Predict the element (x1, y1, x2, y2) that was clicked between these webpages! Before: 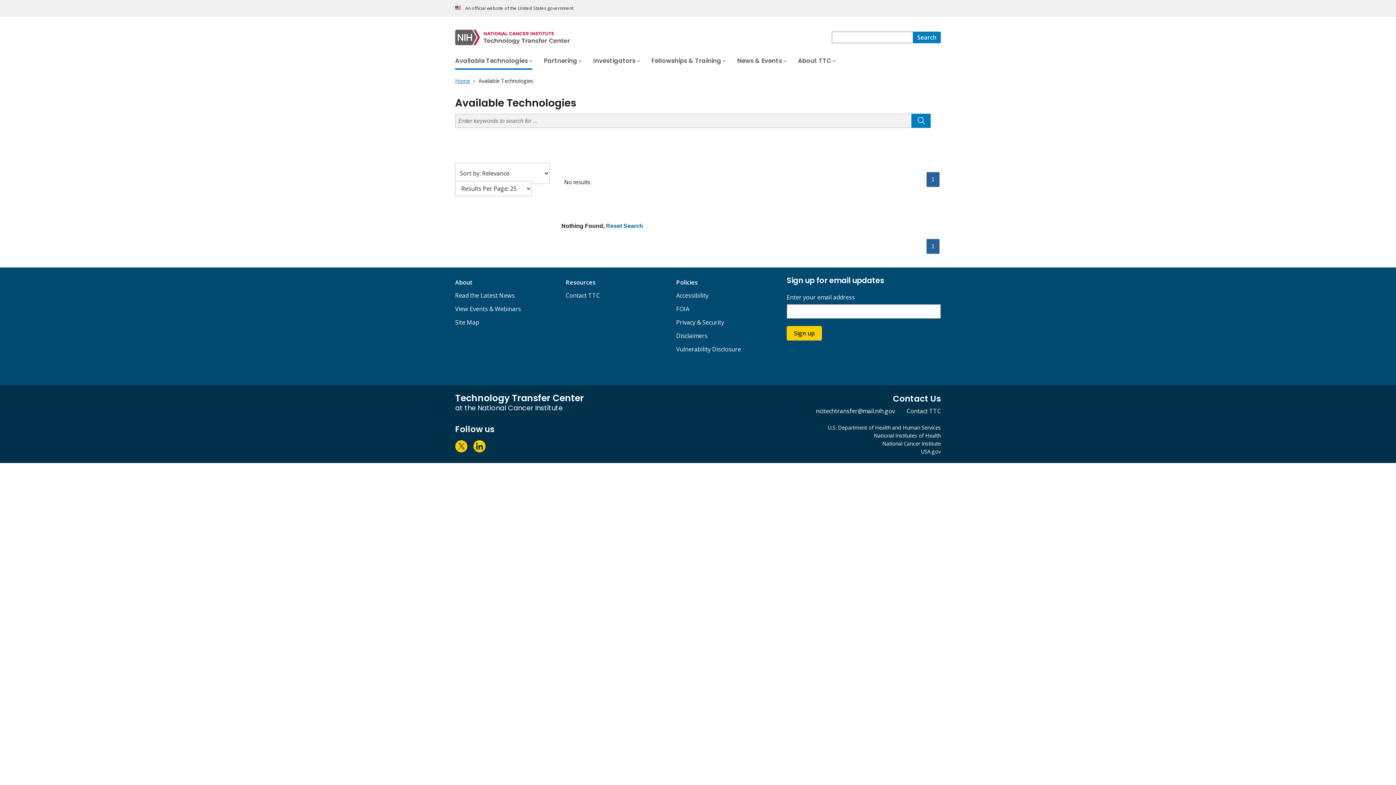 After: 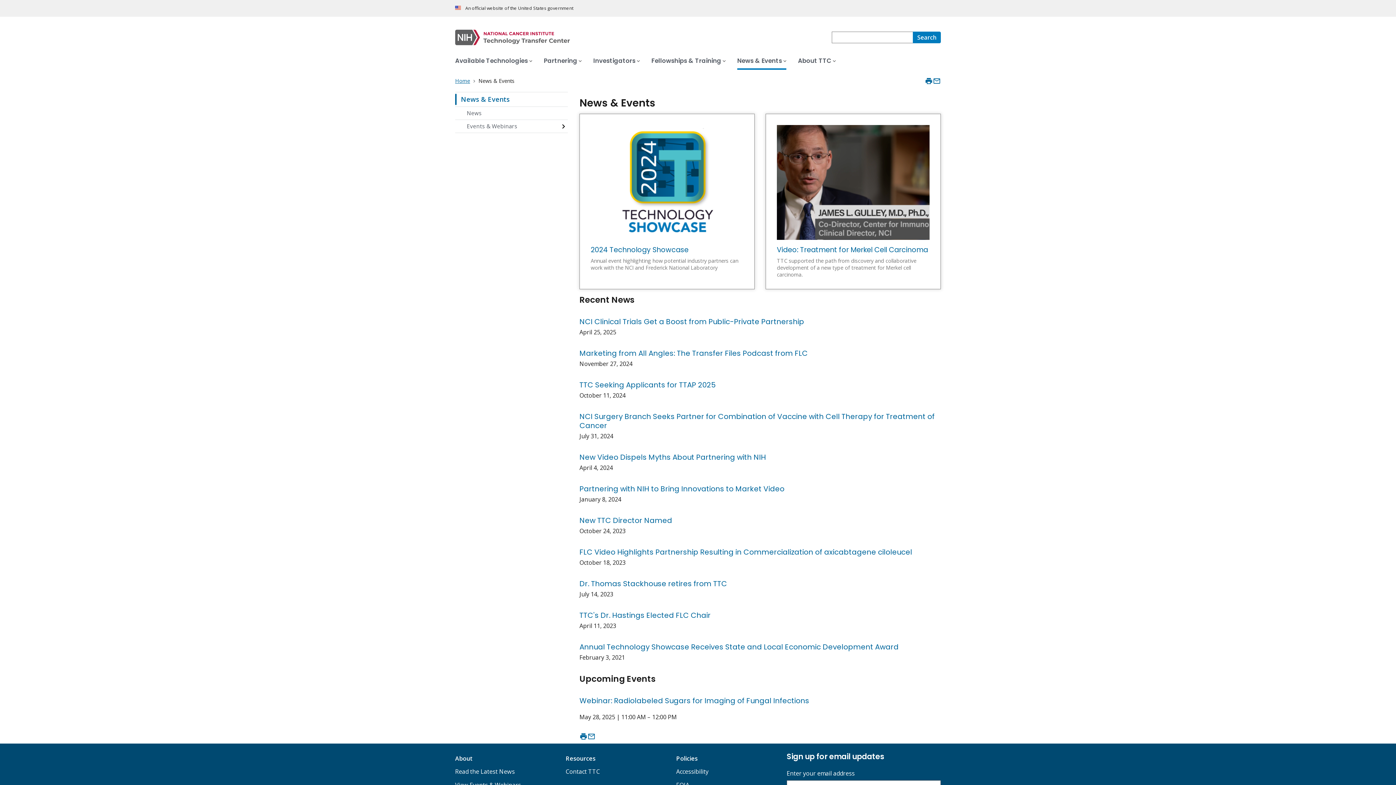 Action: bbox: (455, 291, 514, 299) label: Read the Latest News